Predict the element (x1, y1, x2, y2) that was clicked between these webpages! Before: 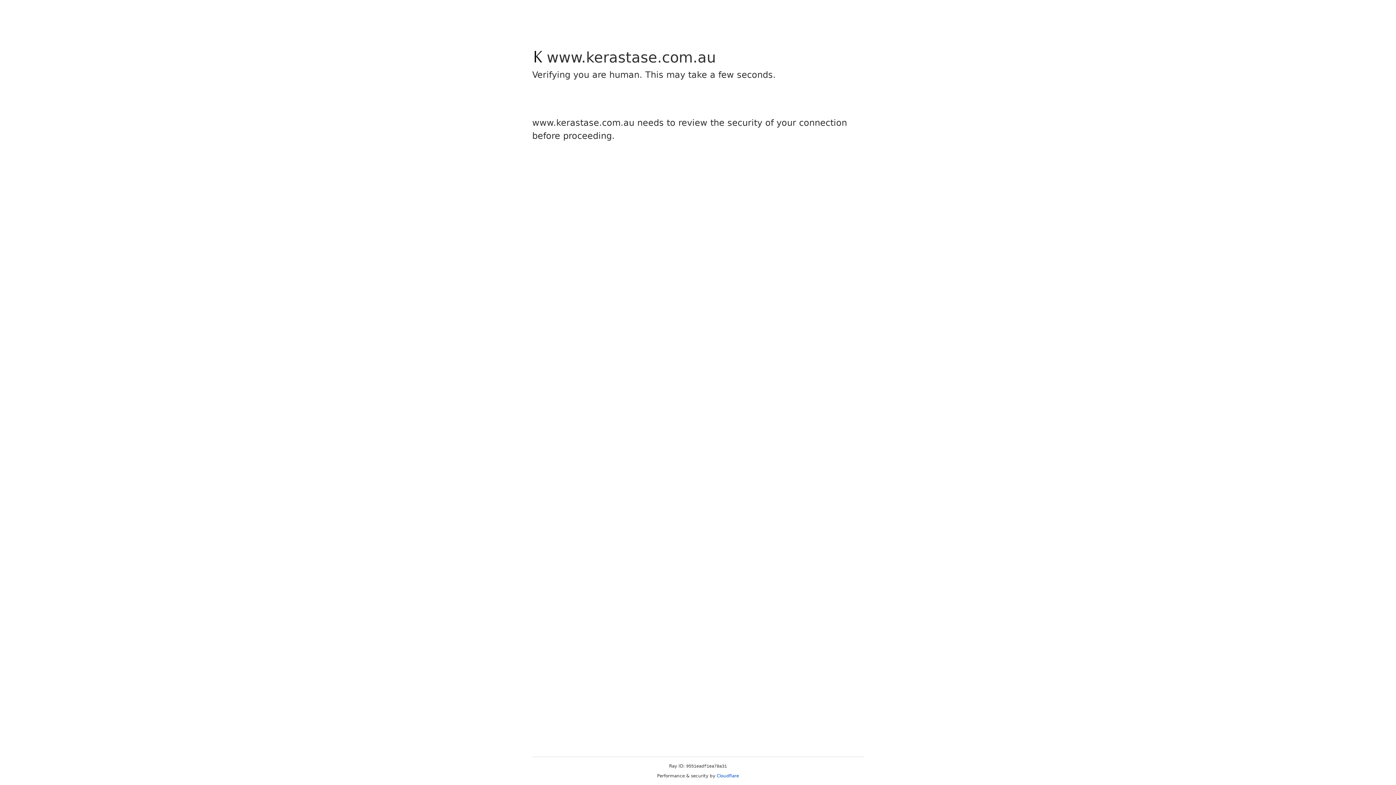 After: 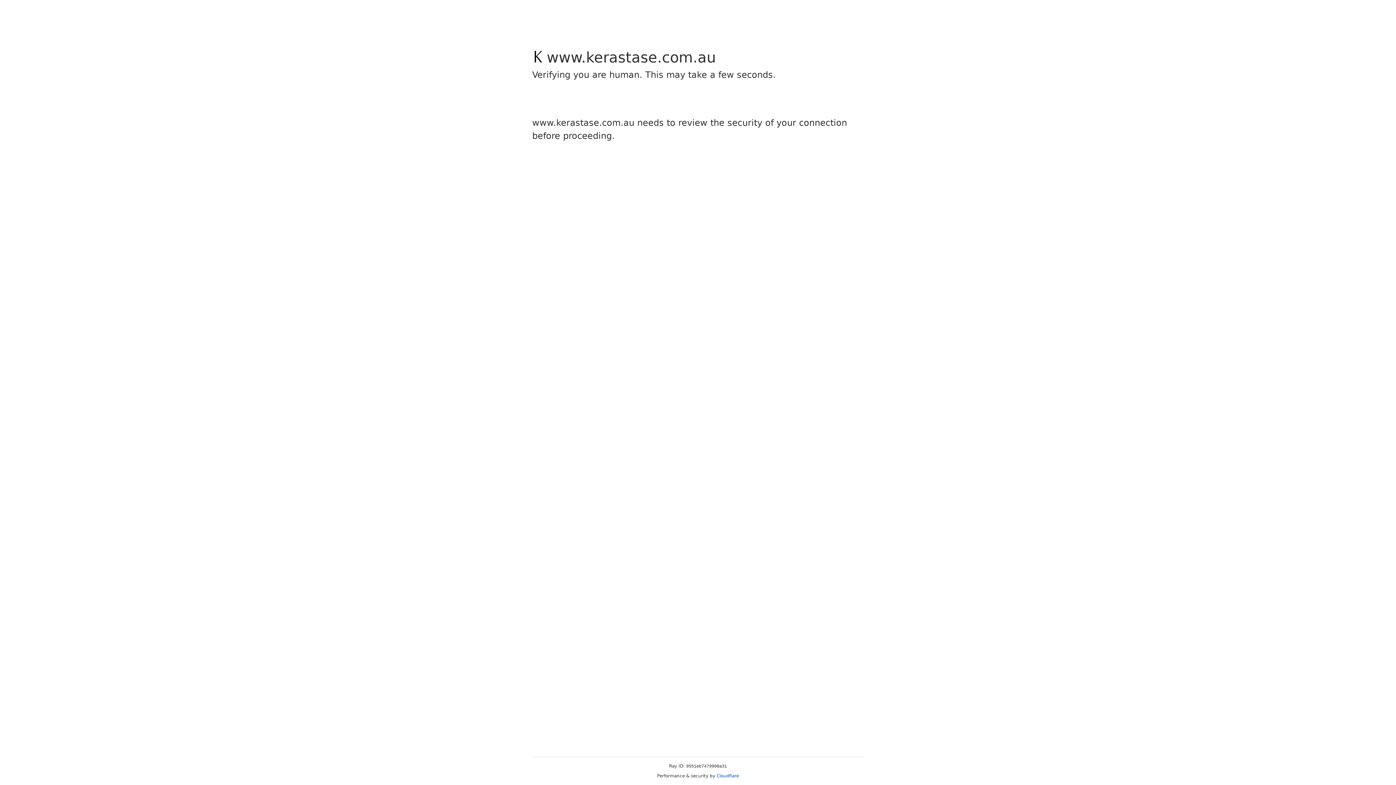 Action: label: Cloudflare bbox: (716, 773, 739, 778)